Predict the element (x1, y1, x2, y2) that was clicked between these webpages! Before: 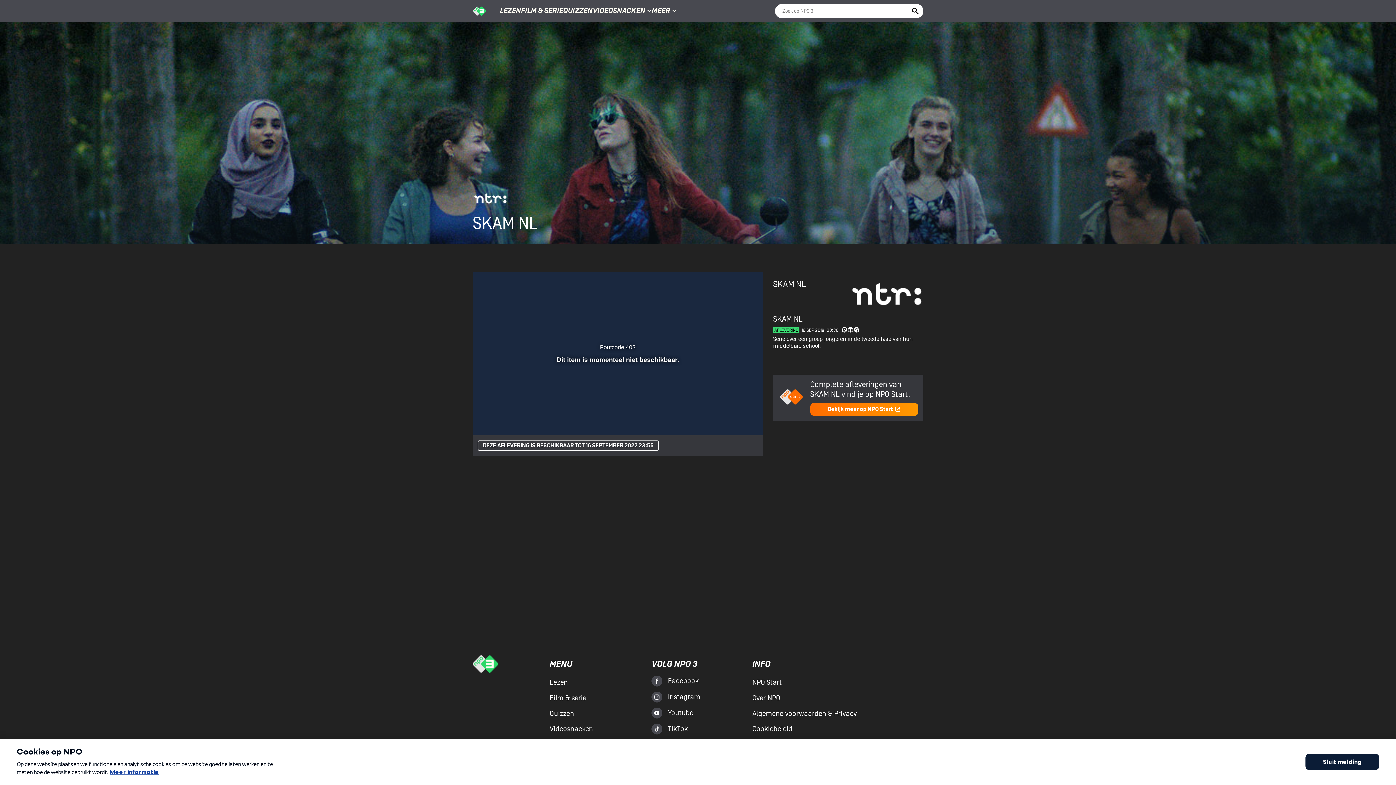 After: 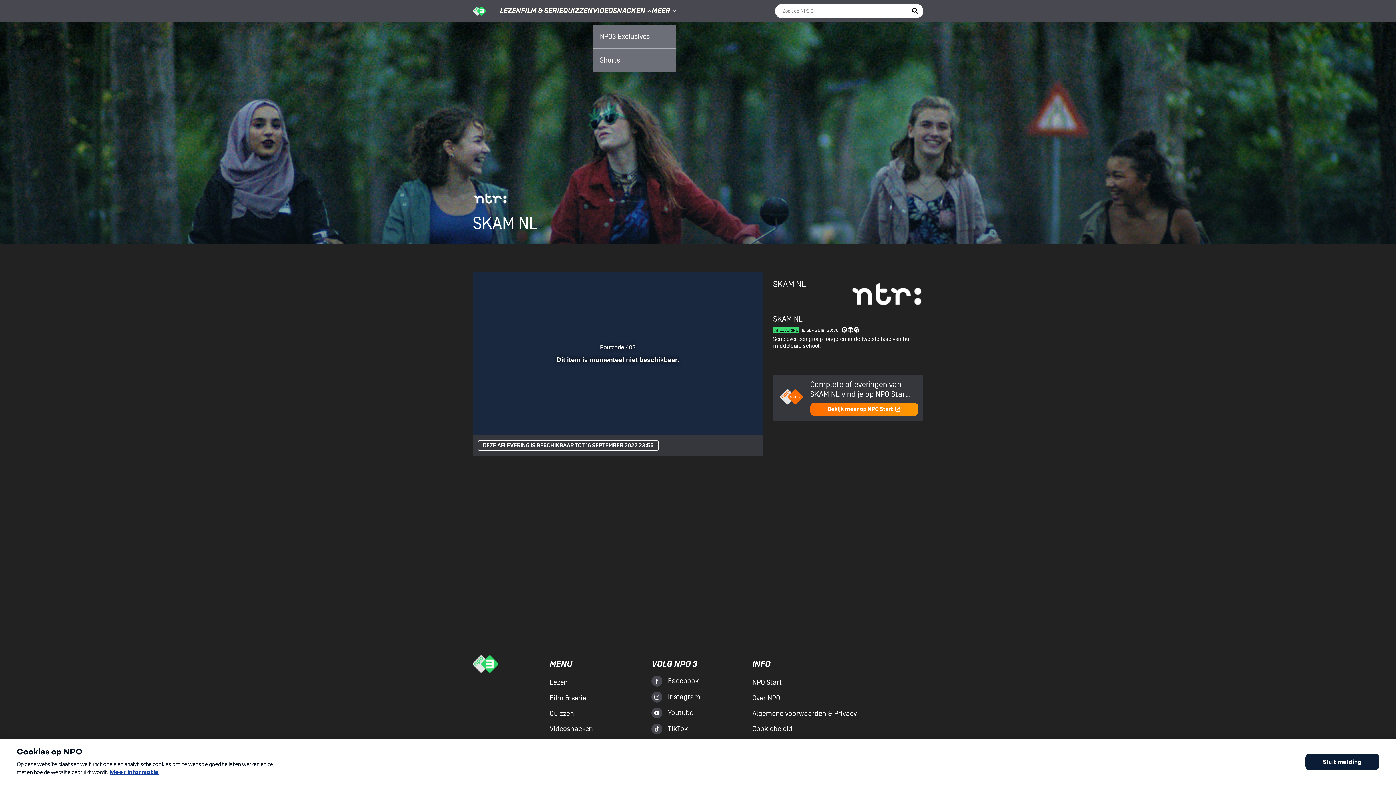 Action: bbox: (645, 6, 651, 15)